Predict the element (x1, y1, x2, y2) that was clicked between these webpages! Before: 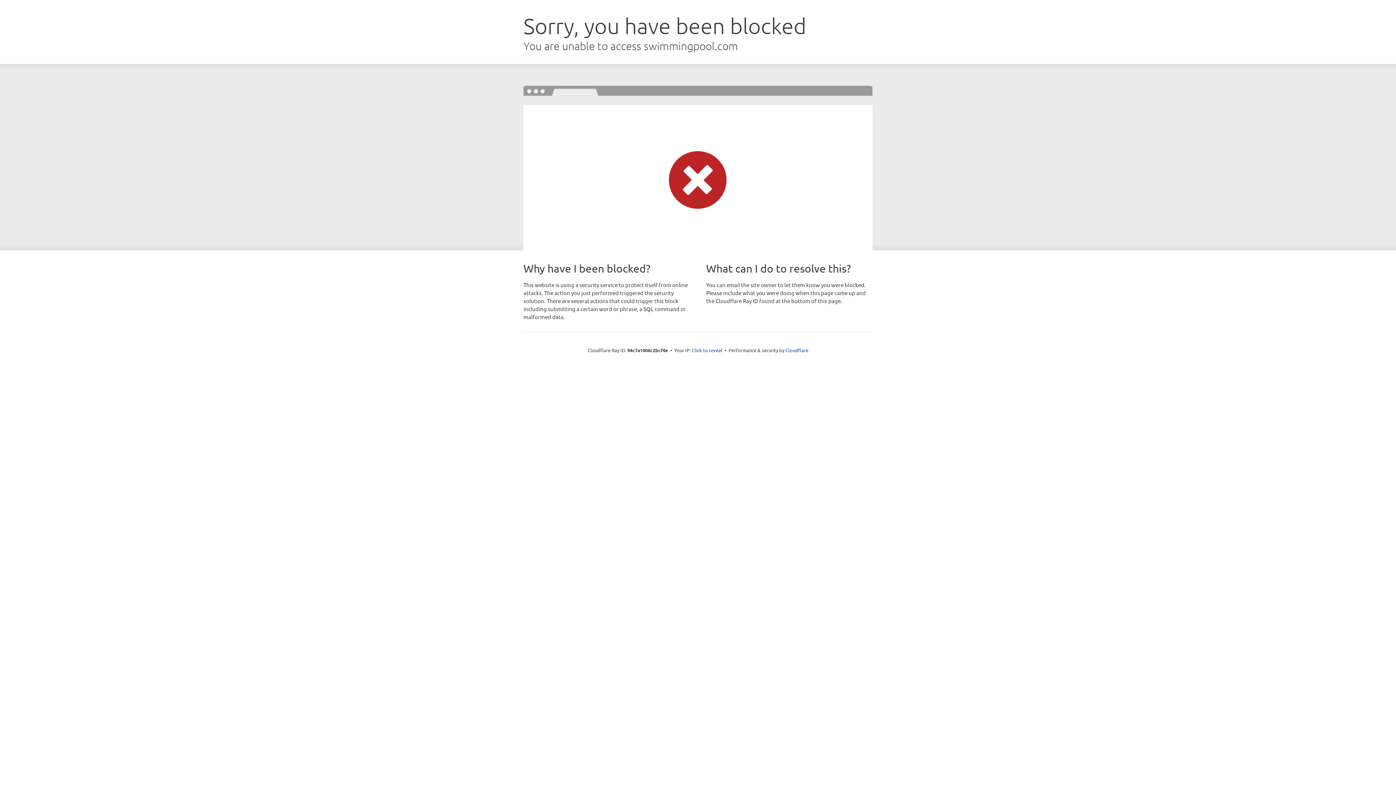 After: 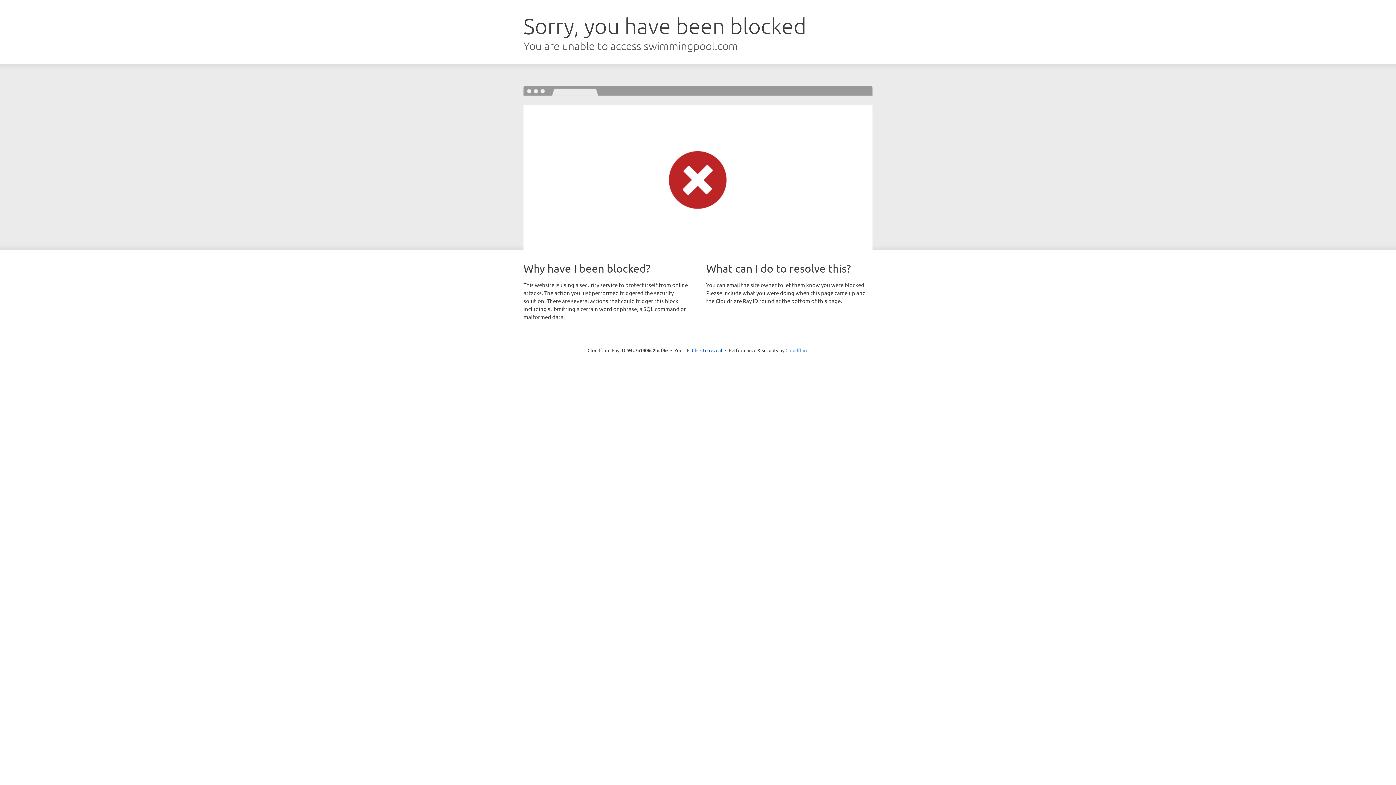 Action: bbox: (785, 347, 808, 353) label: Cloudflare